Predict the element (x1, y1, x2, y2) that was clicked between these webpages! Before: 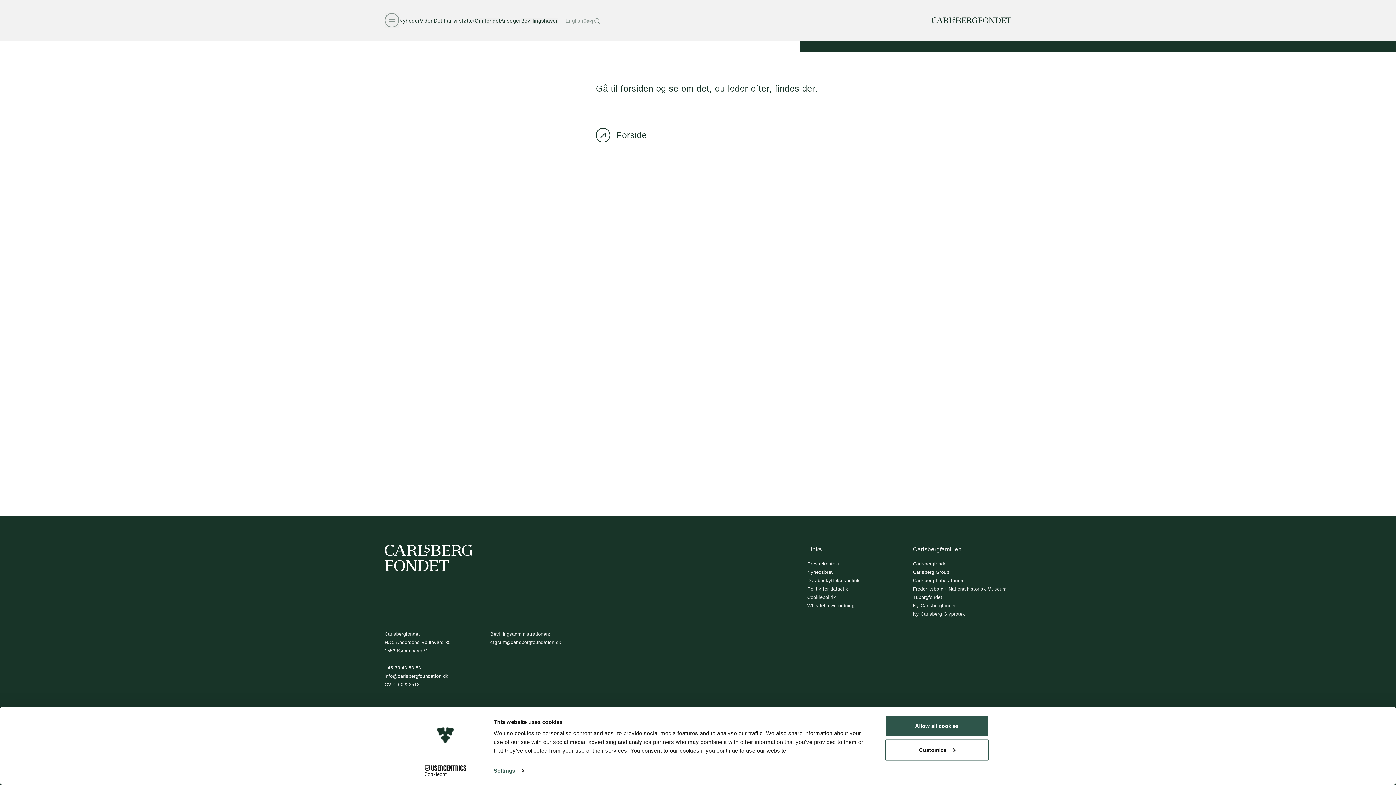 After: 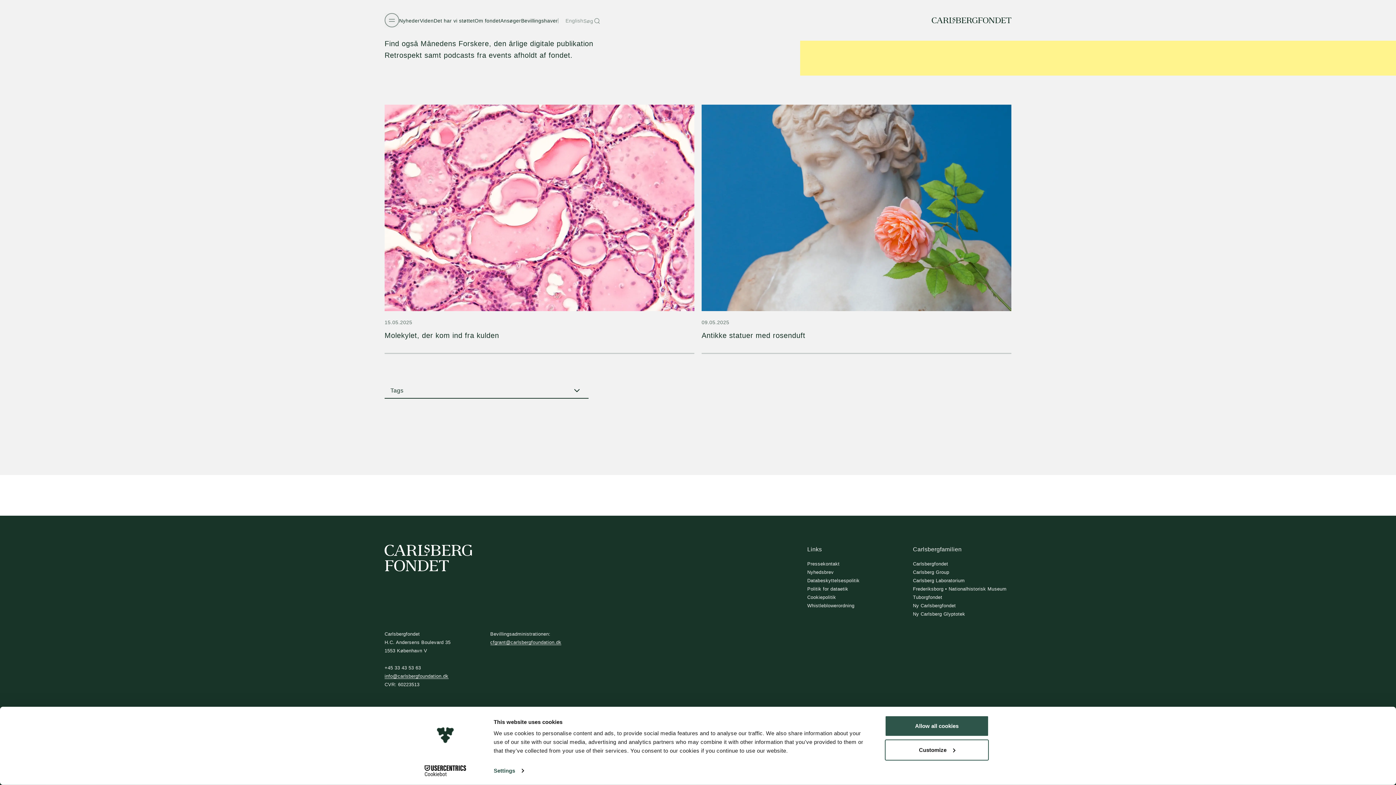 Action: label: Viden
Viden bbox: (419, 18, 433, 24)